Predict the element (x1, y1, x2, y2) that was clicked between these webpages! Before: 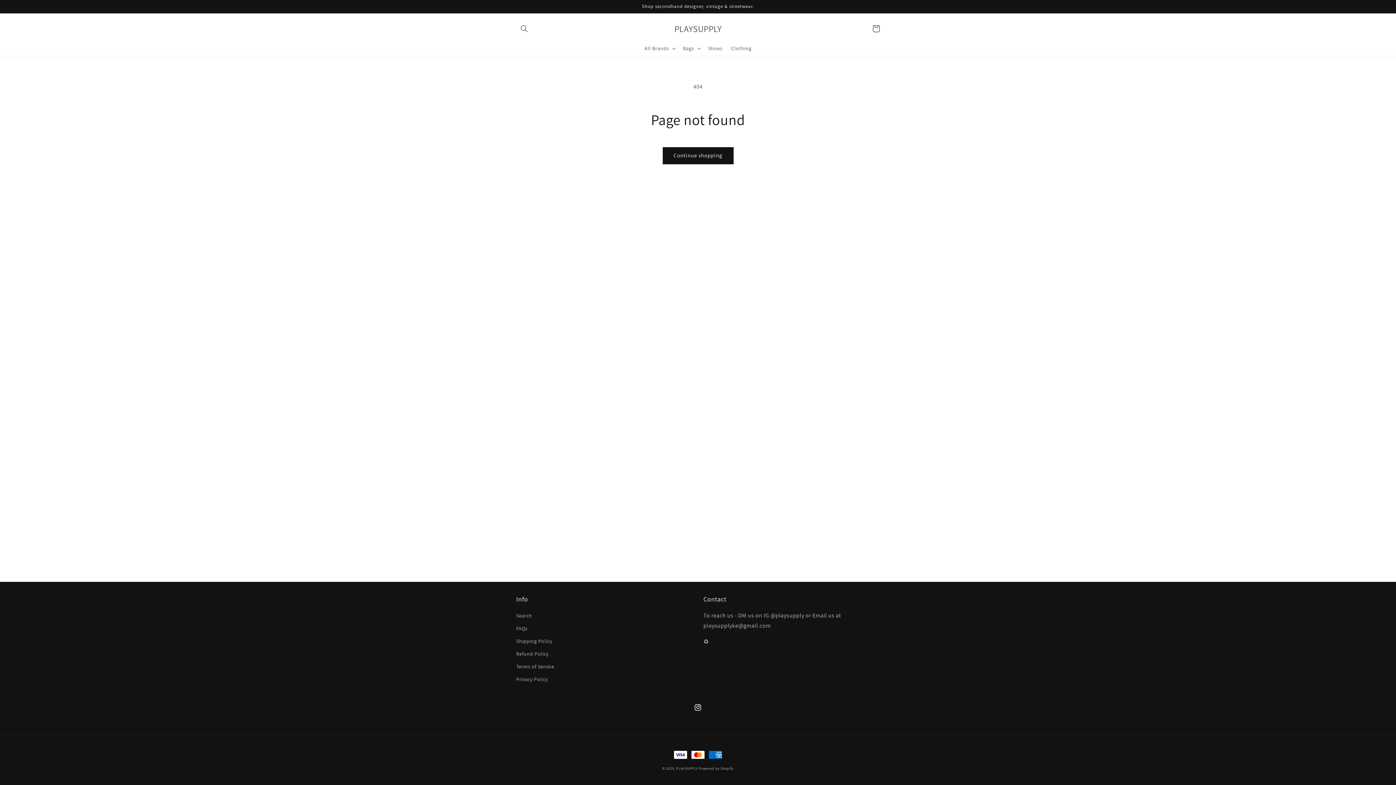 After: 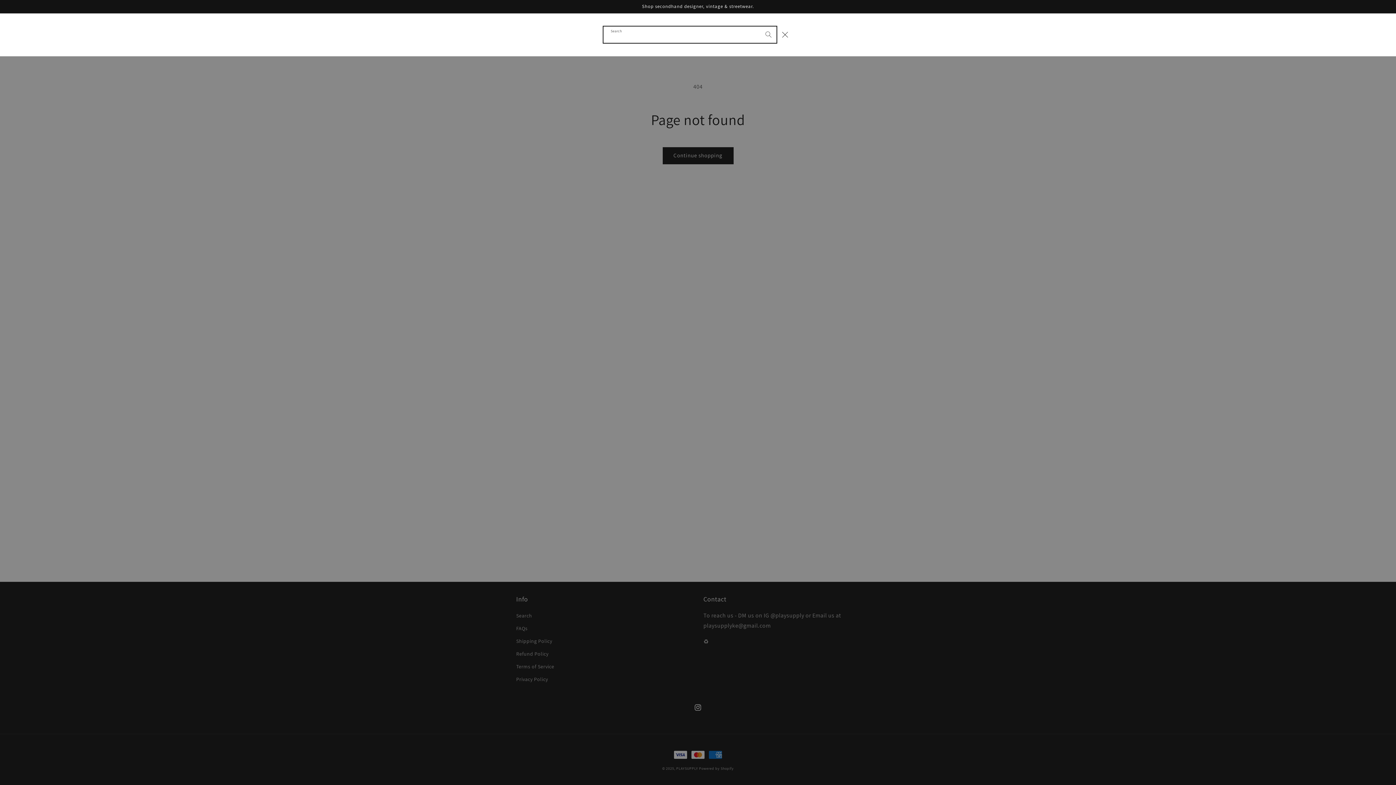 Action: bbox: (516, 20, 532, 36) label: Search